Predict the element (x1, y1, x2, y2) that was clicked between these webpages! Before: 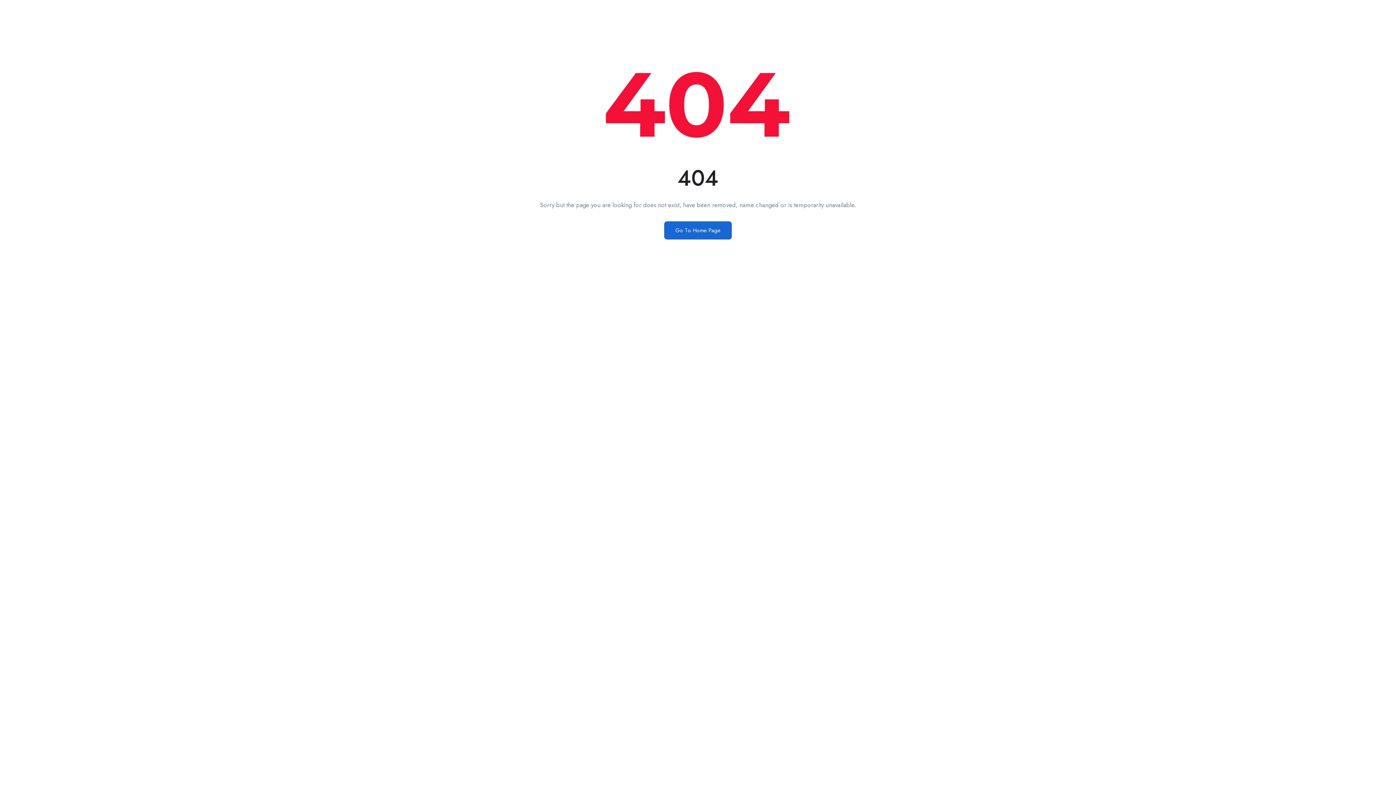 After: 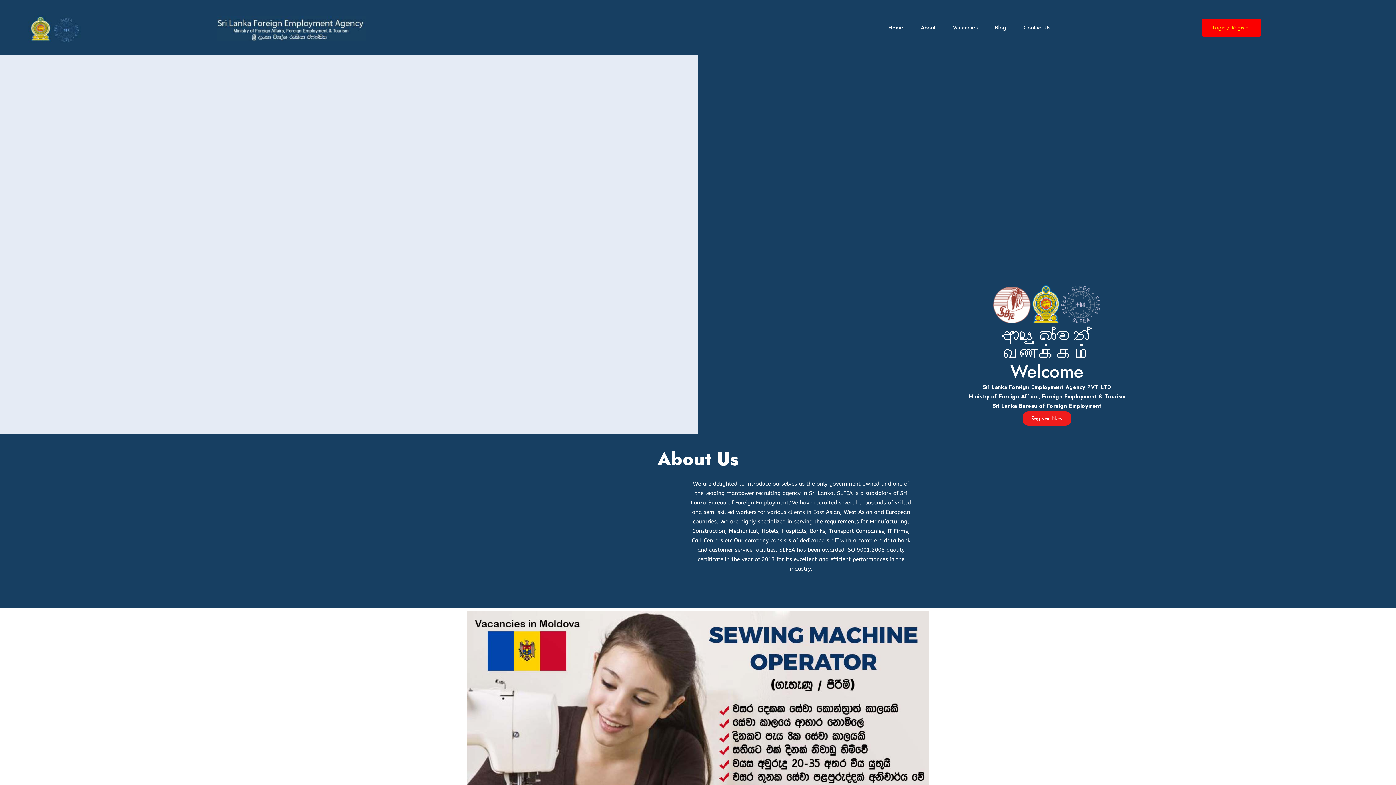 Action: label: Go To Home Page bbox: (664, 221, 732, 239)